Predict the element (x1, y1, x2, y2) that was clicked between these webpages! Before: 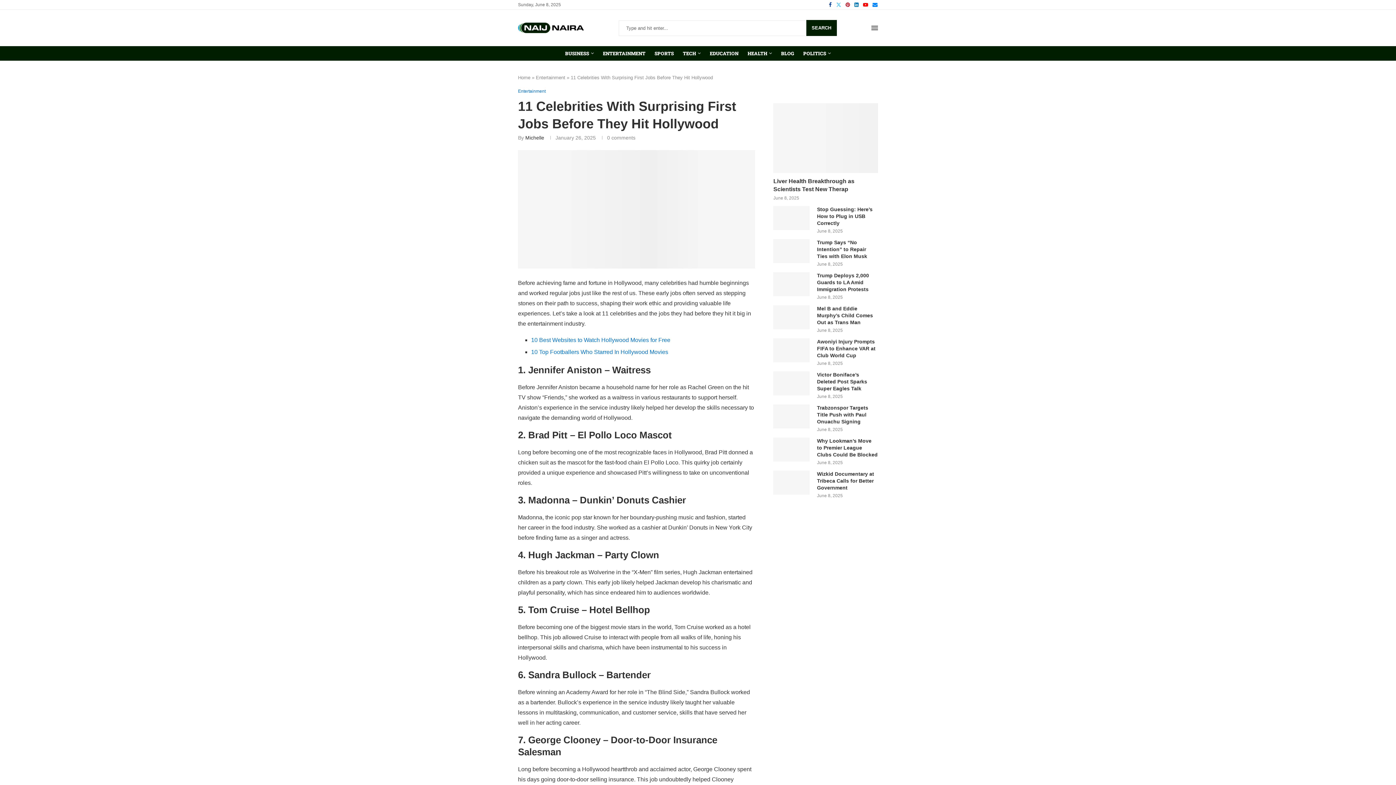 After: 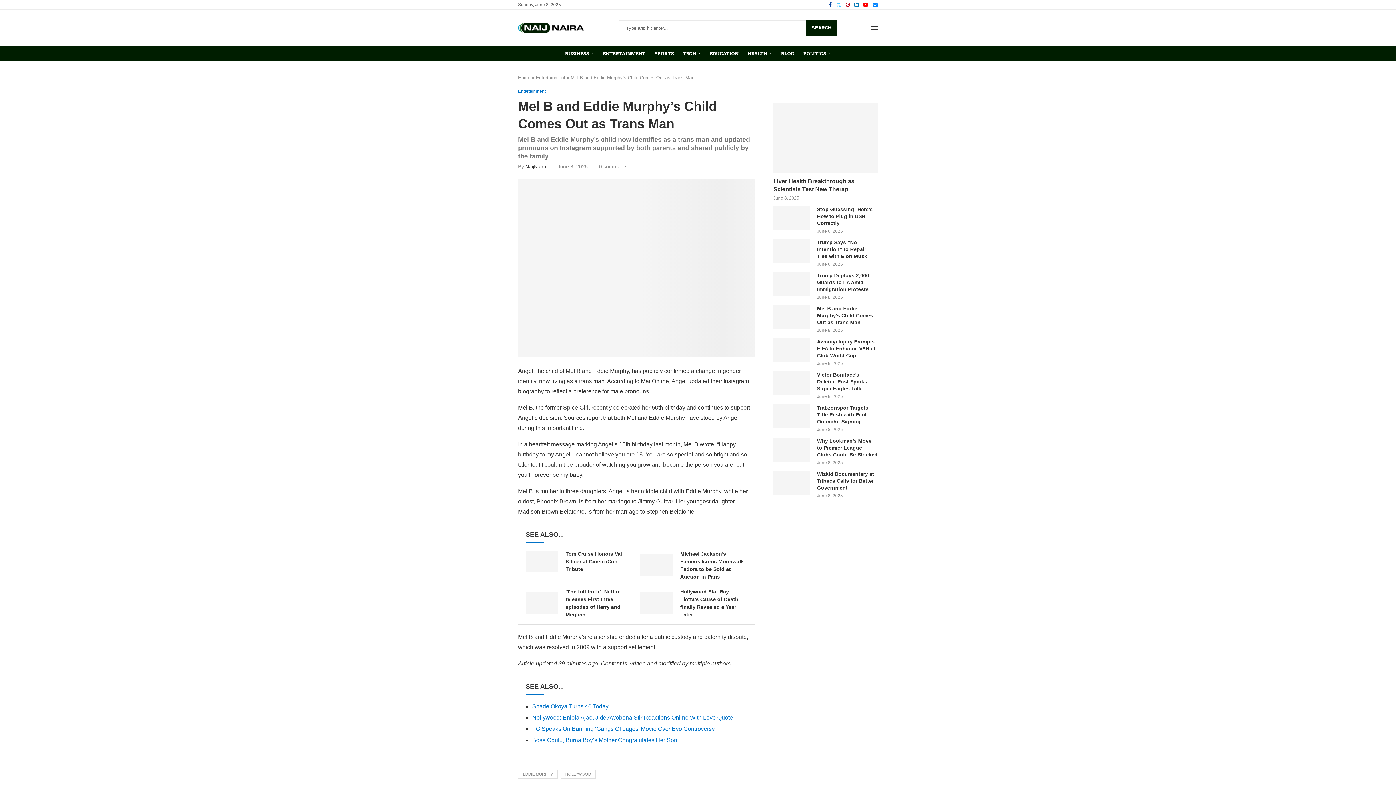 Action: bbox: (773, 305, 809, 329)